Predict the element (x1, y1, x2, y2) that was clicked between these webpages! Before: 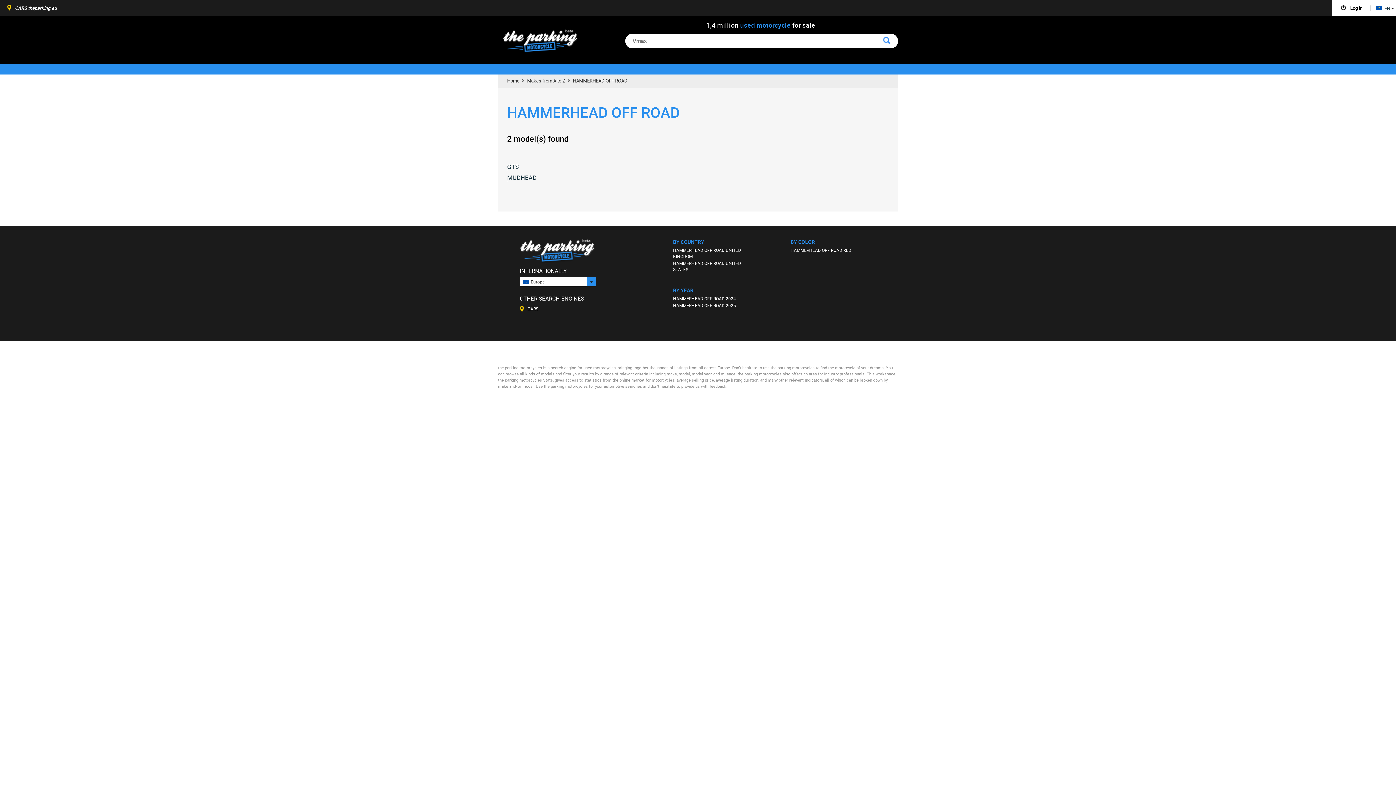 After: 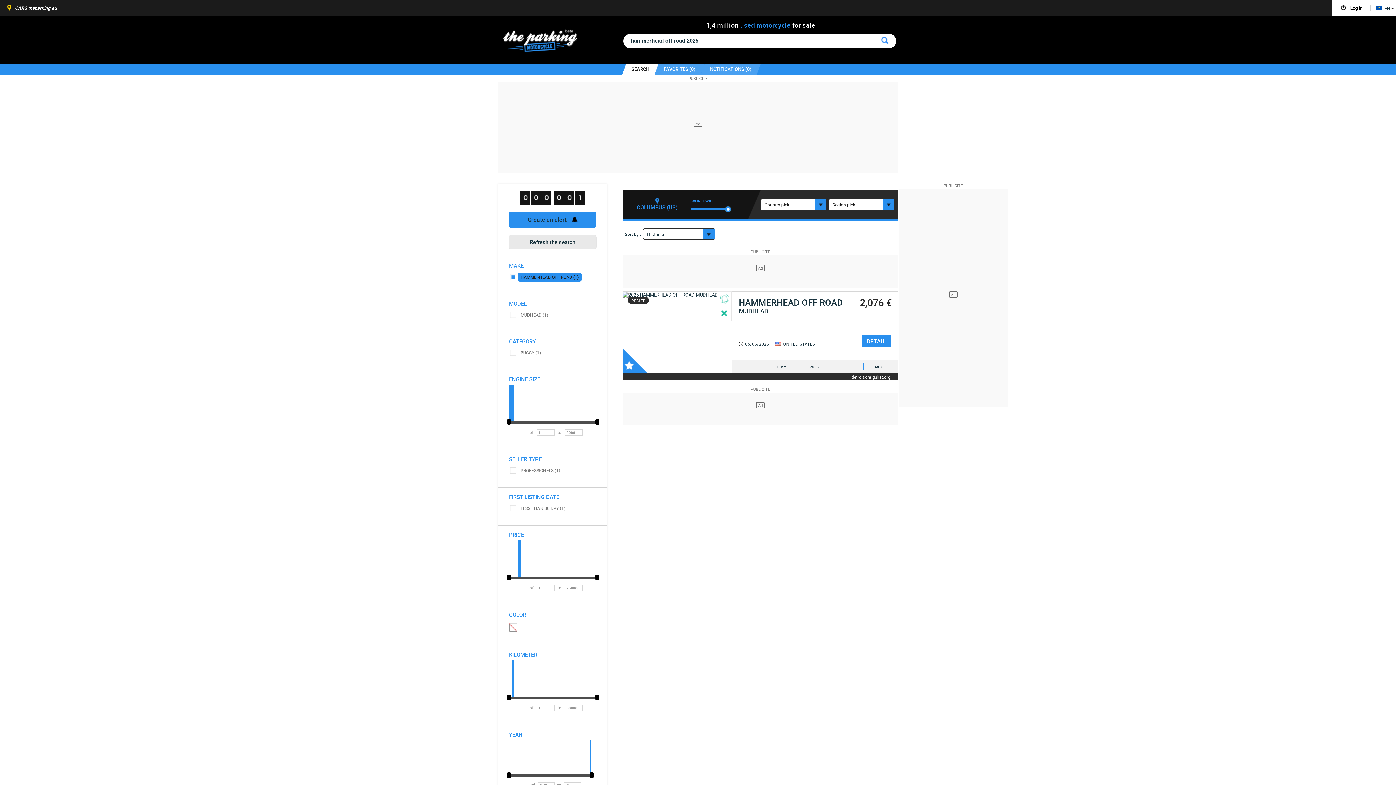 Action: bbox: (673, 302, 736, 308) label: HAMMERHEAD OFF ROAD 2025